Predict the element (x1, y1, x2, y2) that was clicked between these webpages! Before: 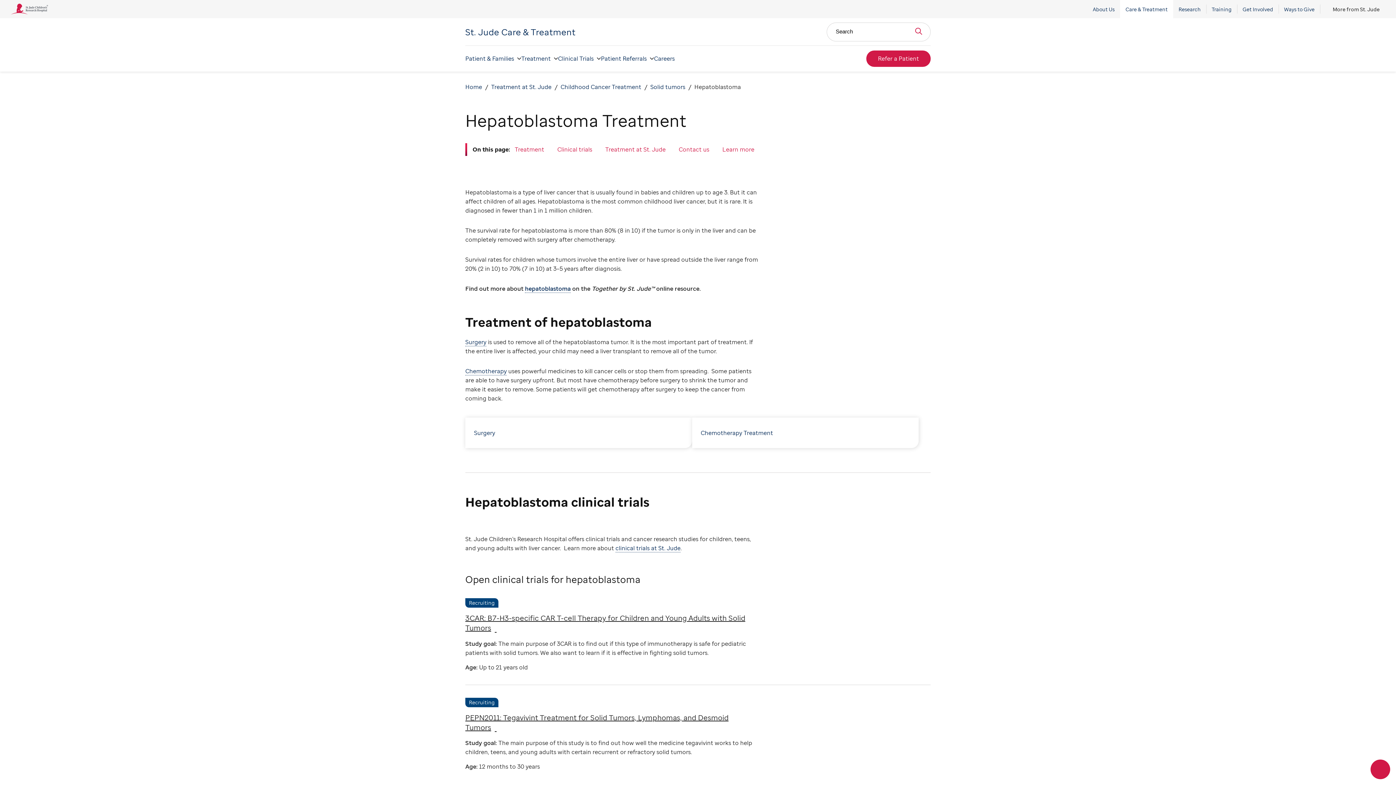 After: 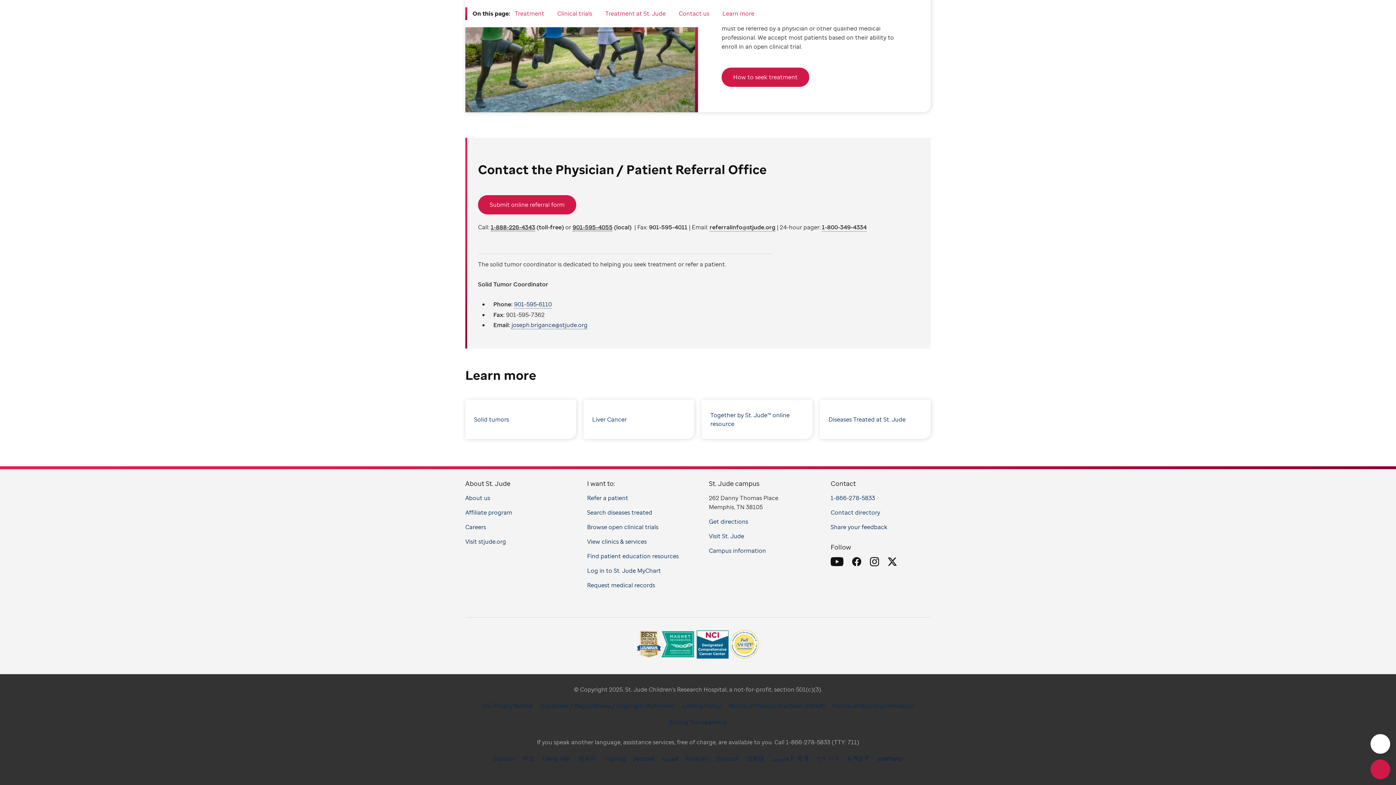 Action: bbox: (722, 145, 754, 153) label: Learn more